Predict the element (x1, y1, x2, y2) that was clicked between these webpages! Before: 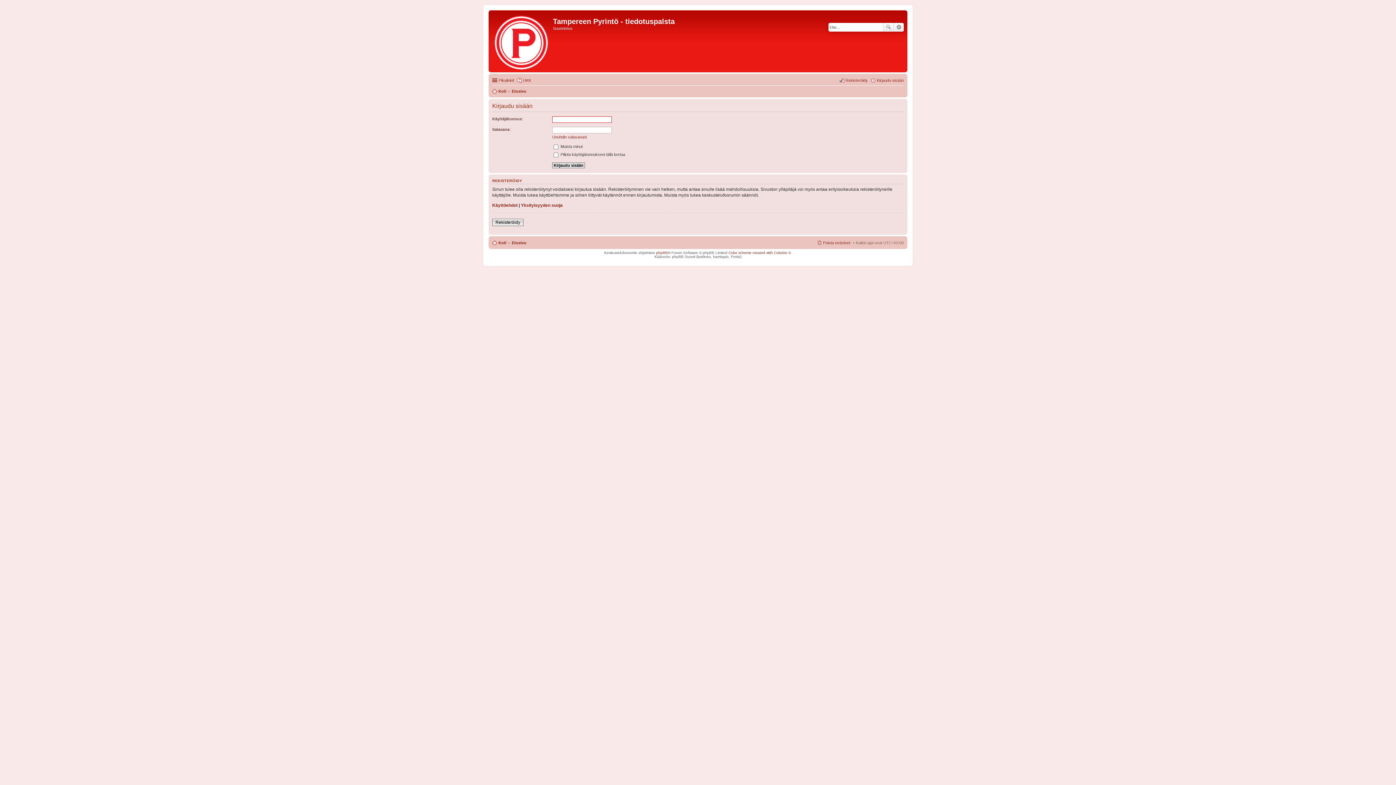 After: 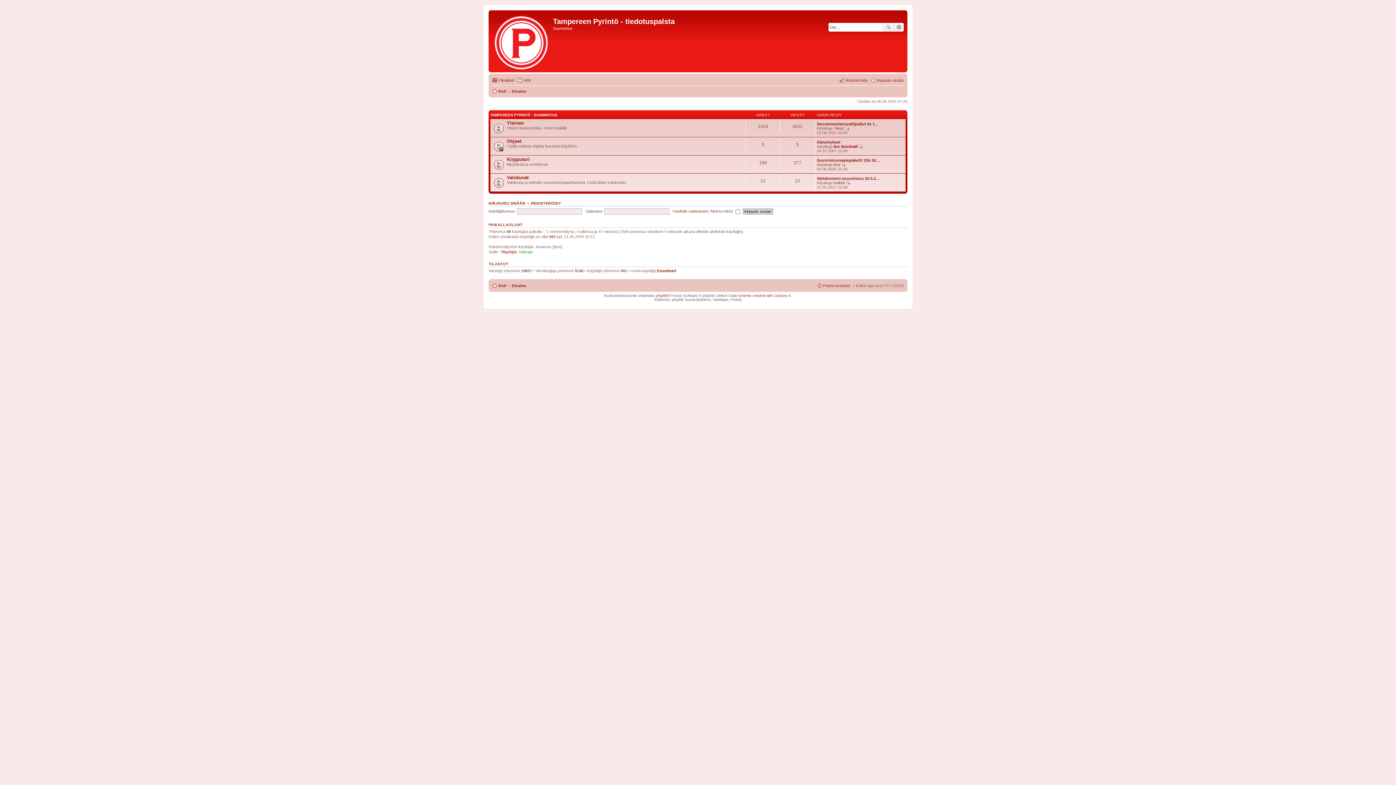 Action: label: Etusivu bbox: (512, 86, 526, 95)